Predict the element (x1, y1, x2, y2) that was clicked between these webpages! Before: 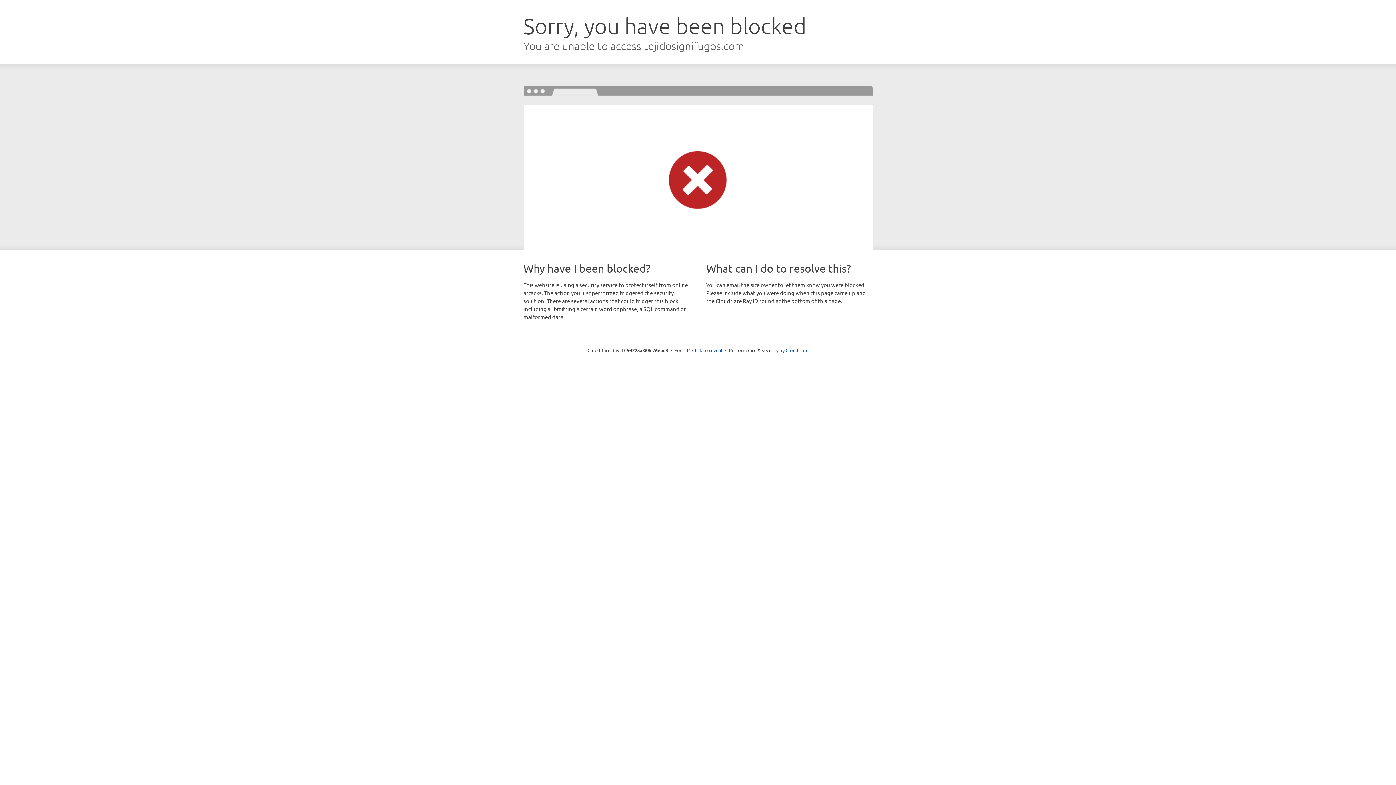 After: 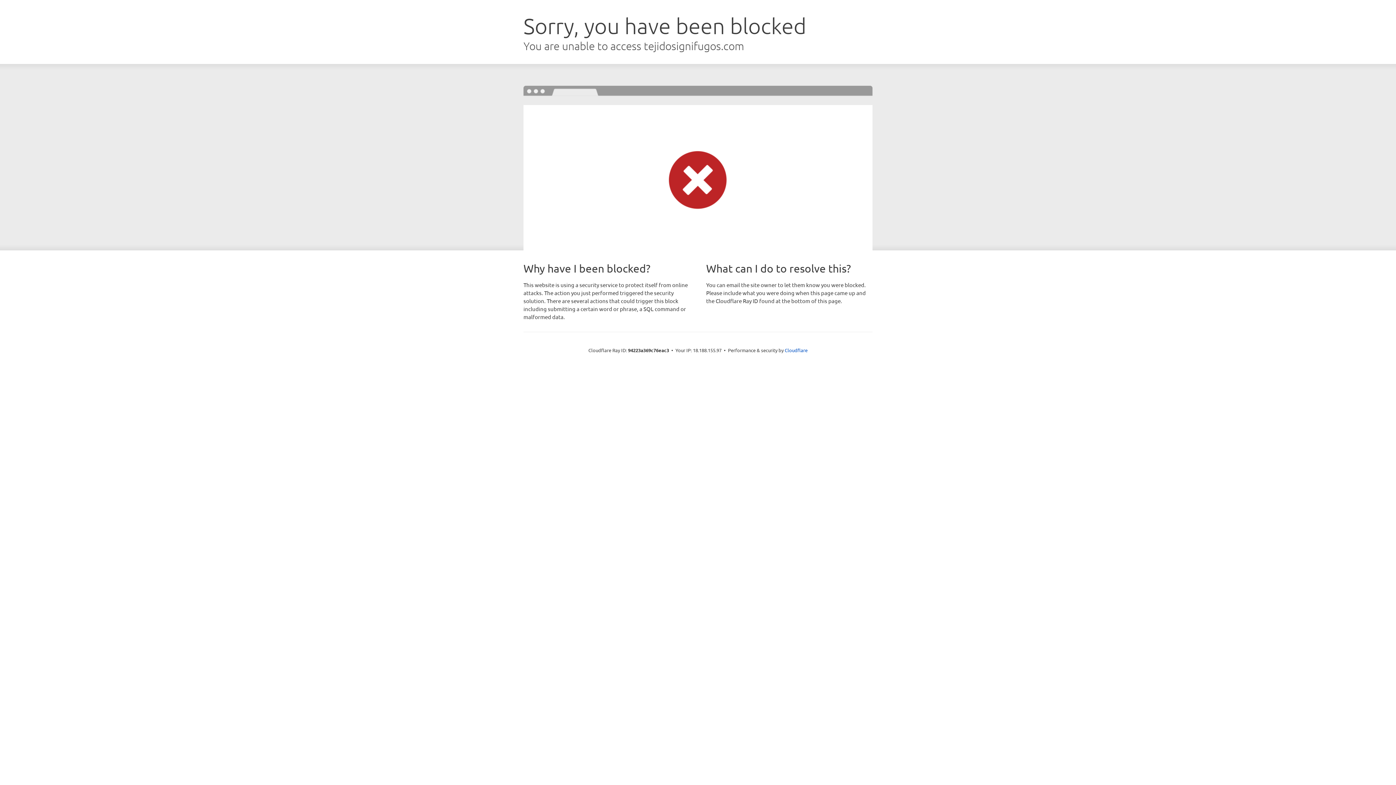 Action: bbox: (692, 346, 722, 353) label: Click to reveal